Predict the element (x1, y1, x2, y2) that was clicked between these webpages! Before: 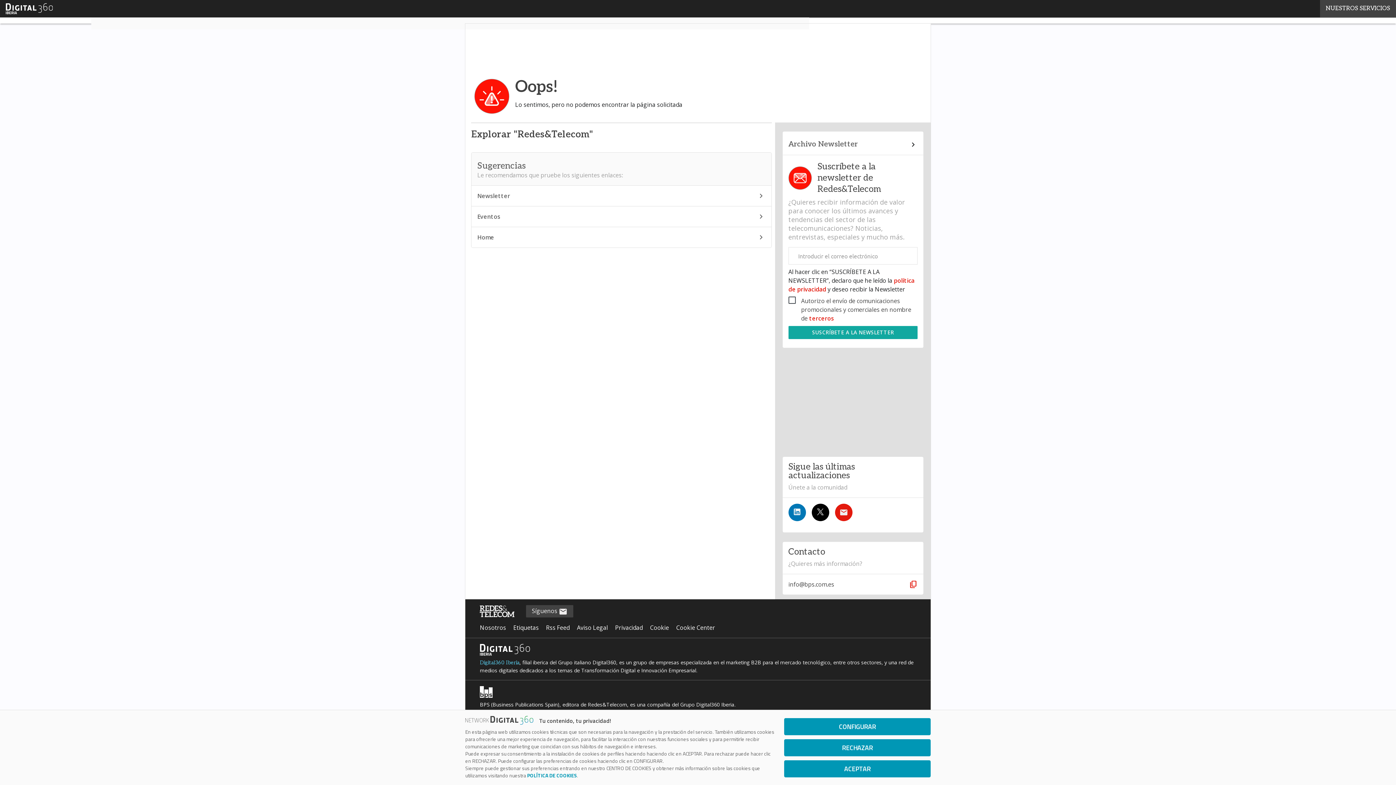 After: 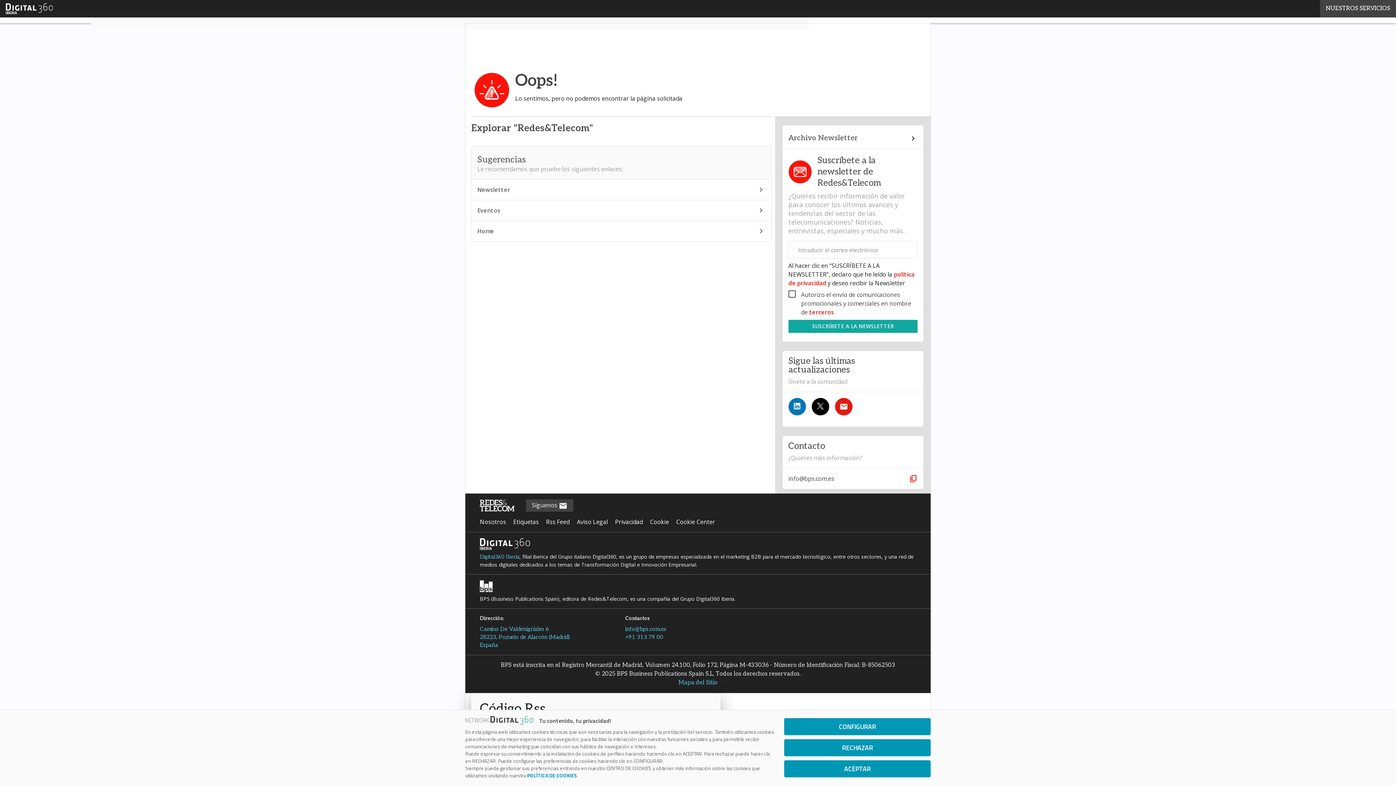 Action: bbox: (788, 504, 806, 521)